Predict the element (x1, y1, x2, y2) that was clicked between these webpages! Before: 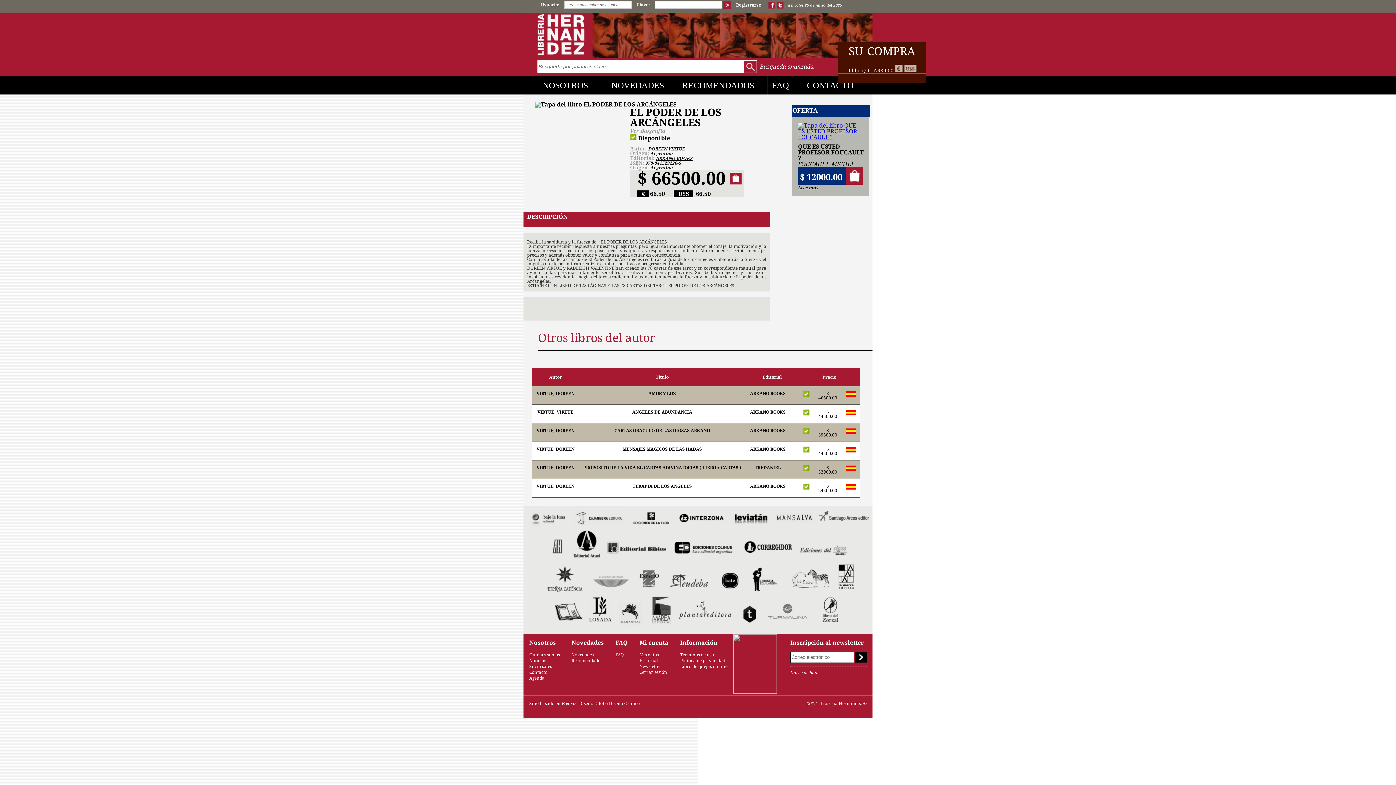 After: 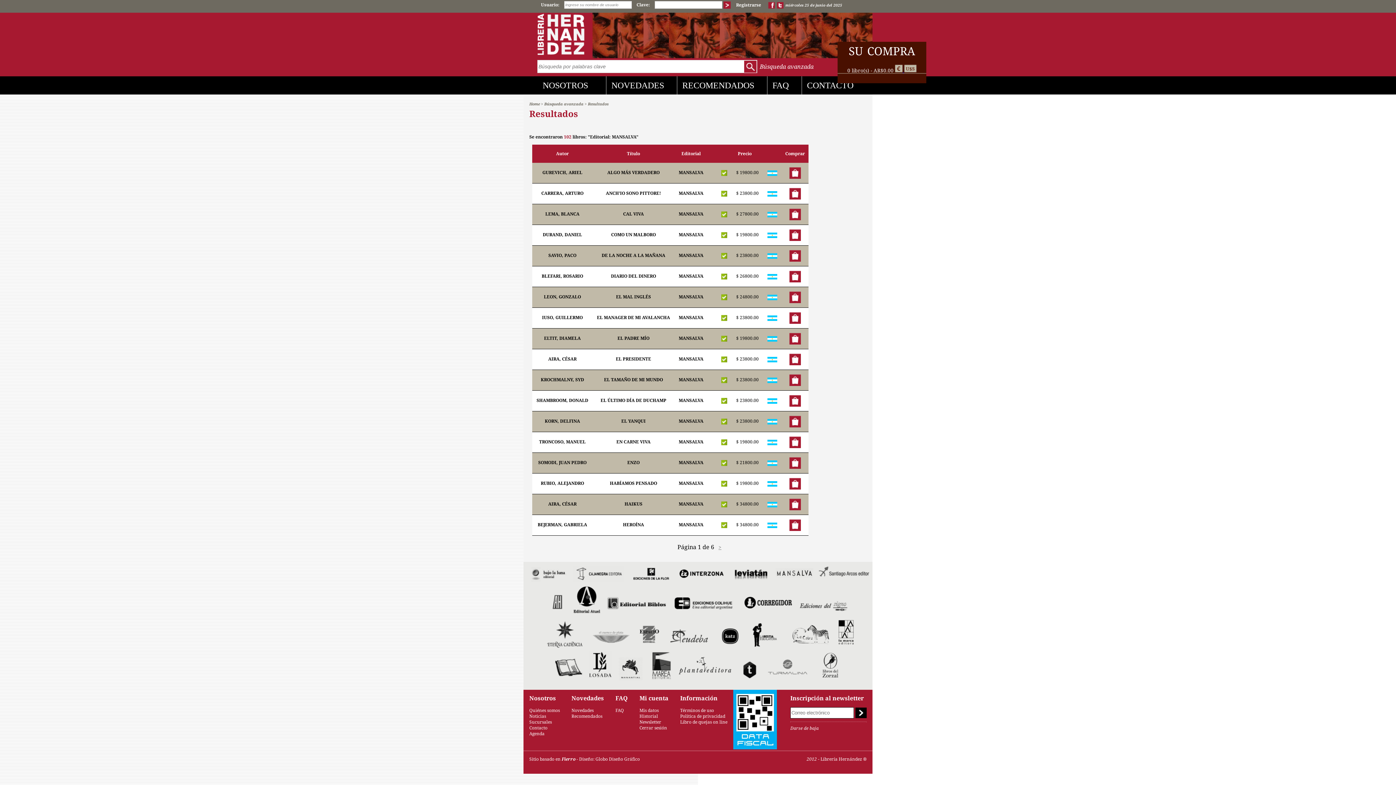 Action: bbox: (775, 521, 814, 528)